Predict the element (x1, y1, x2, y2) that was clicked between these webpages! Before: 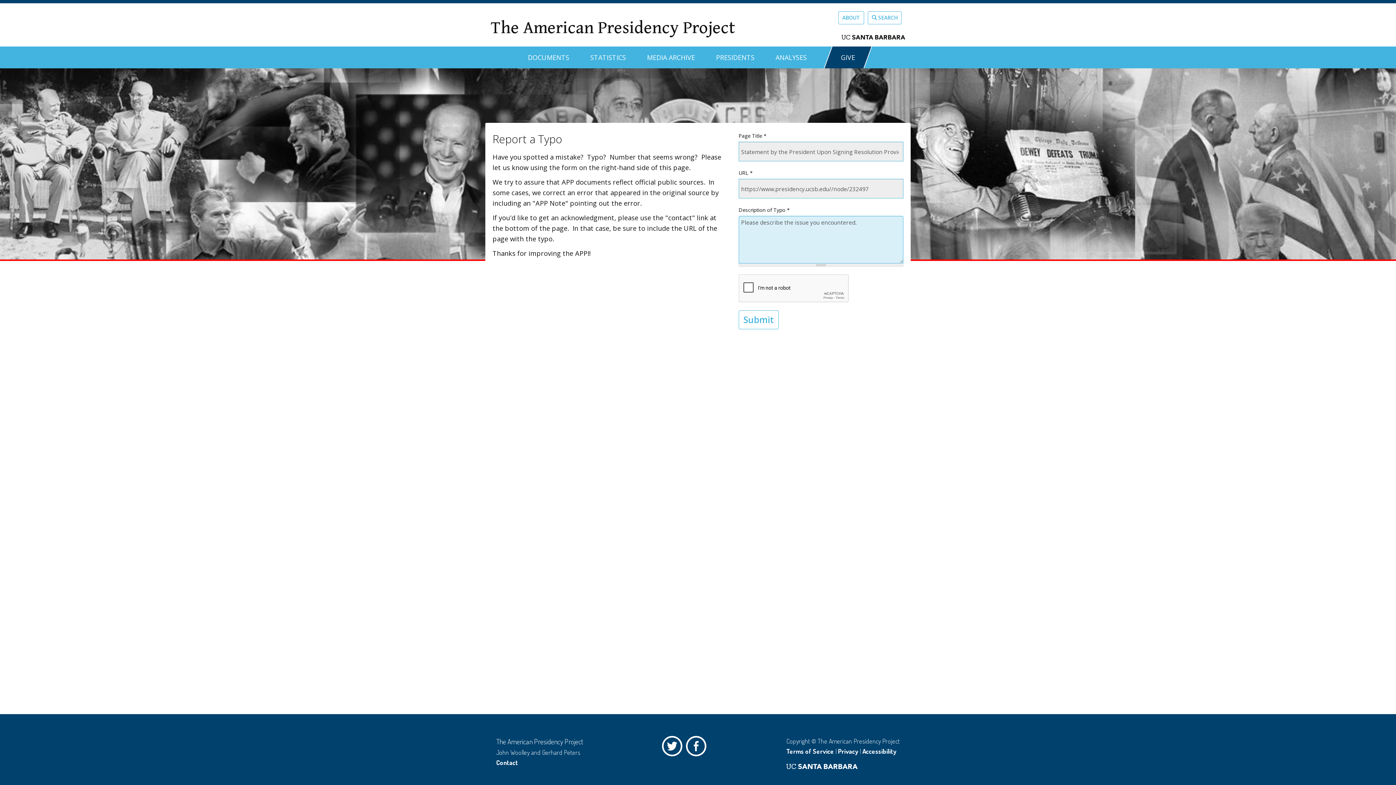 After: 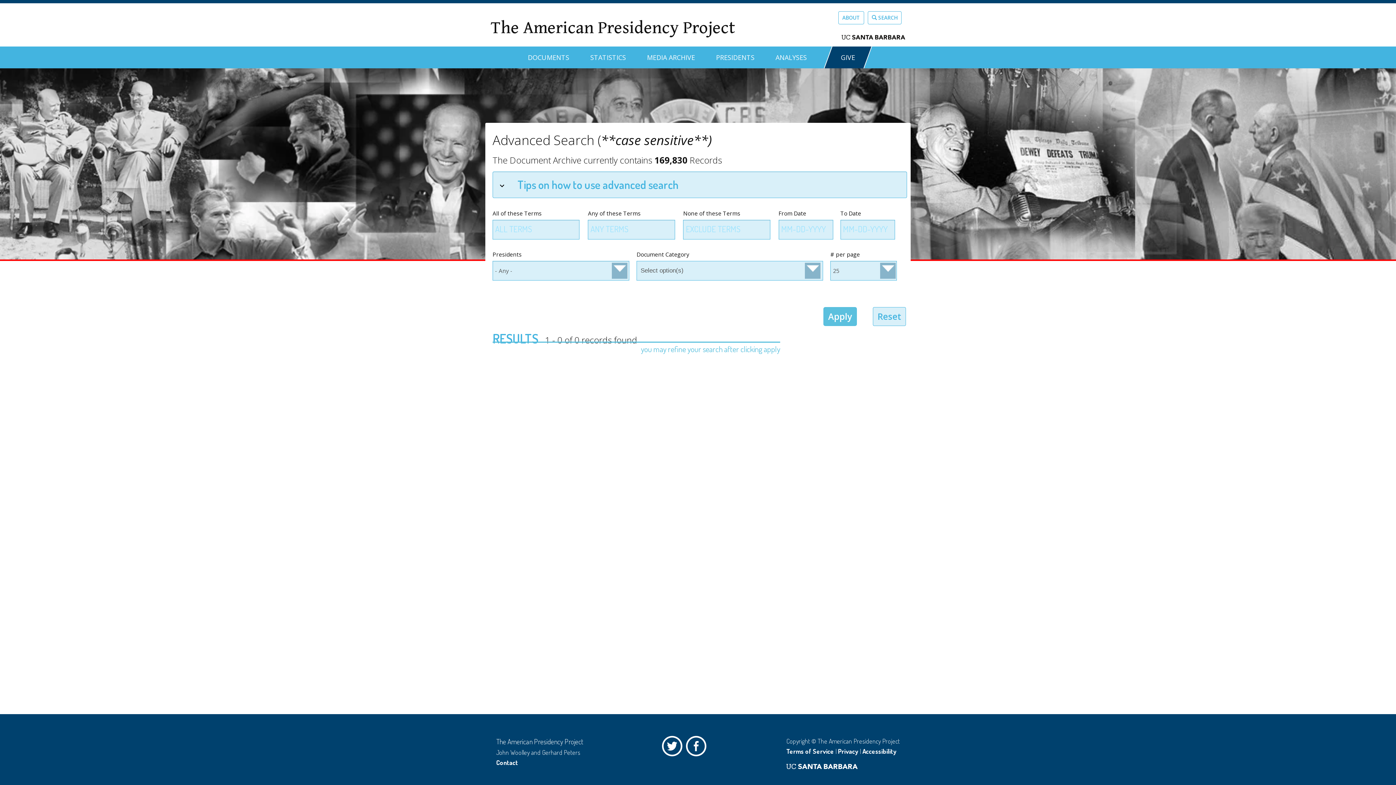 Action: label:  SEARCH bbox: (868, 11, 901, 24)